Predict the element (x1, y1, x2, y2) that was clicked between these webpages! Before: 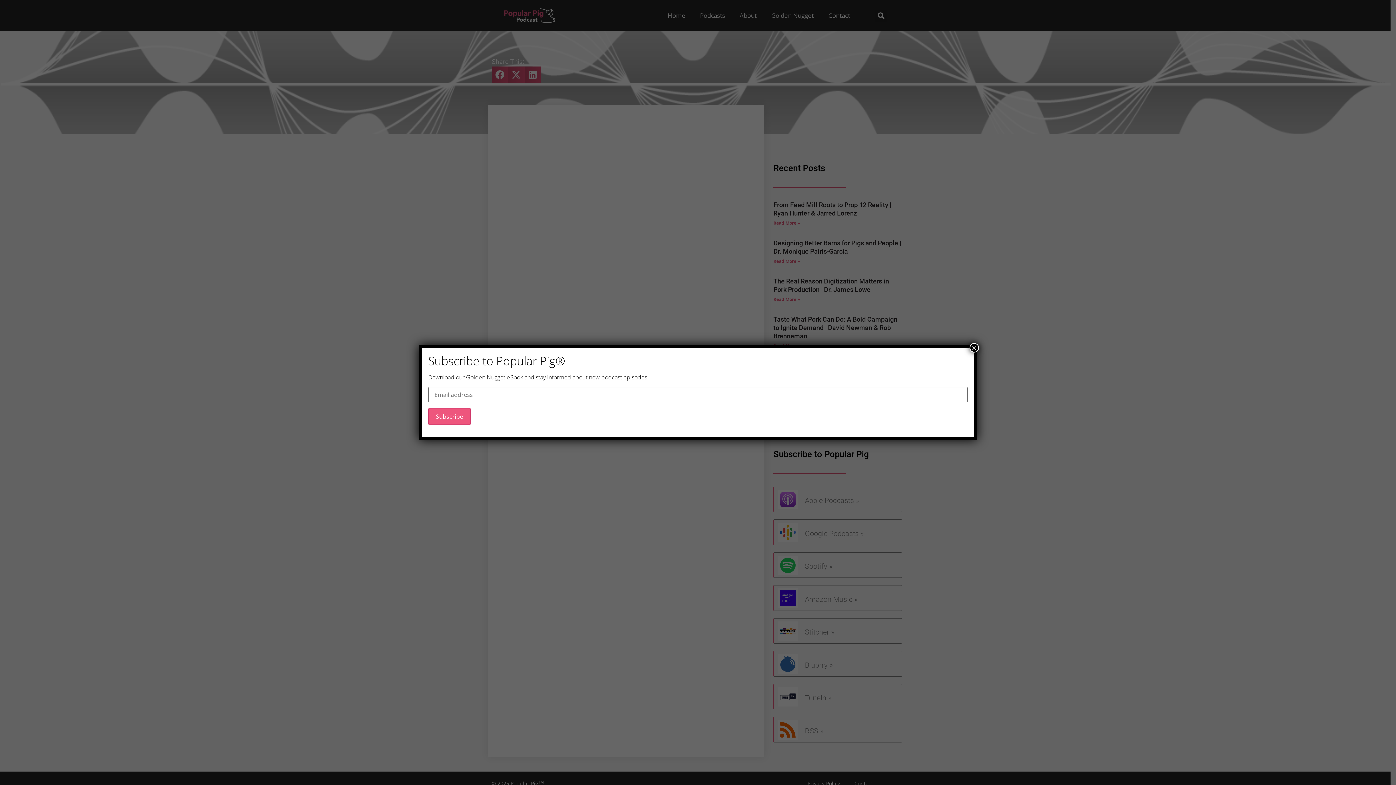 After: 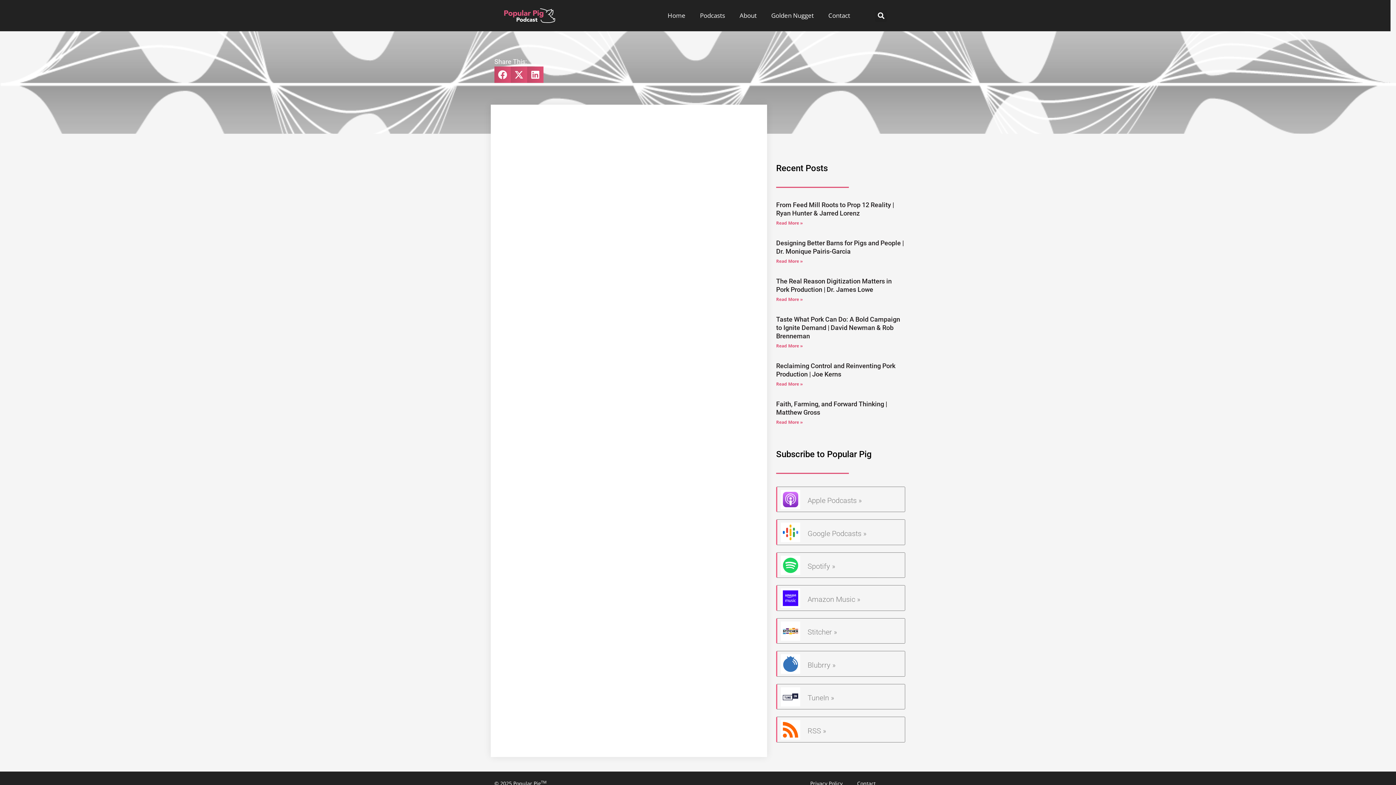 Action: label: Close bbox: (969, 343, 979, 352)